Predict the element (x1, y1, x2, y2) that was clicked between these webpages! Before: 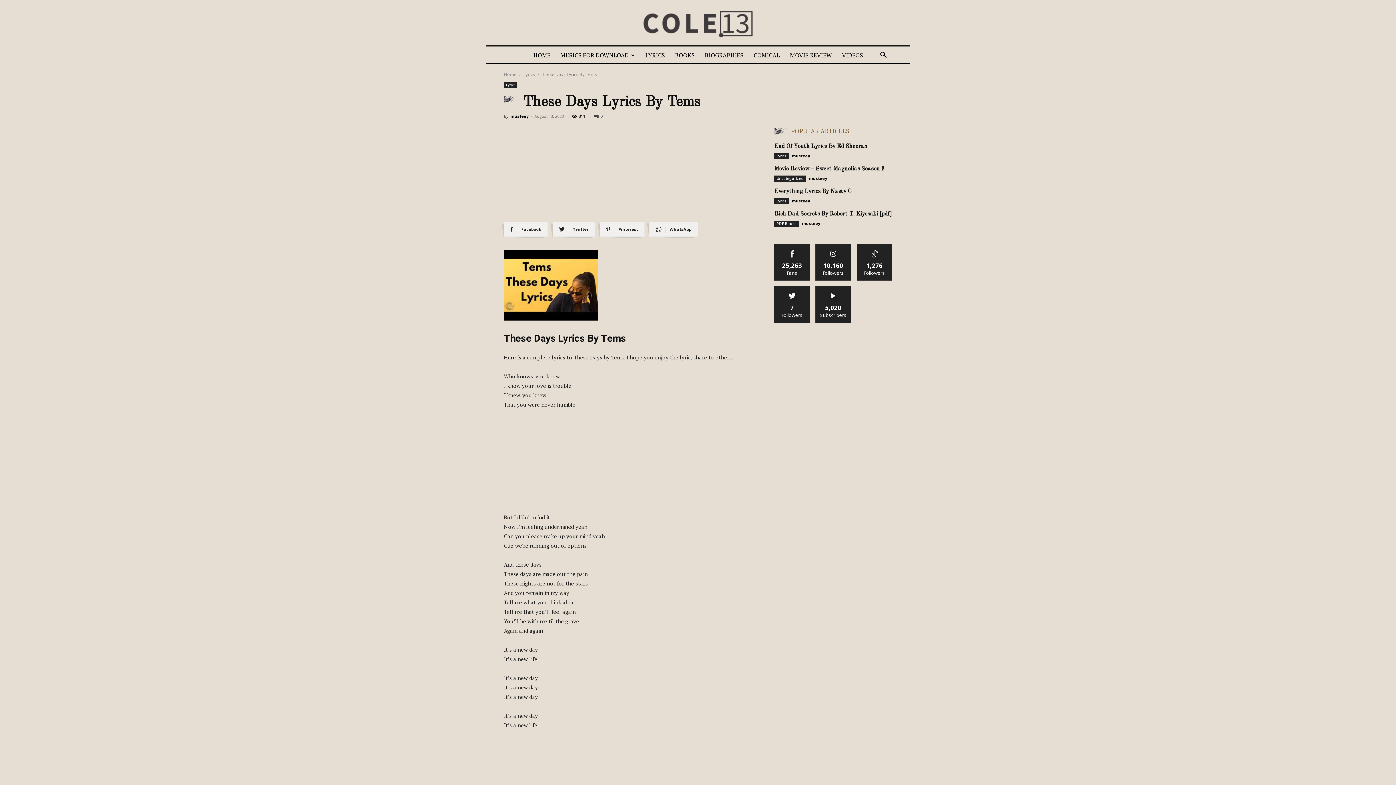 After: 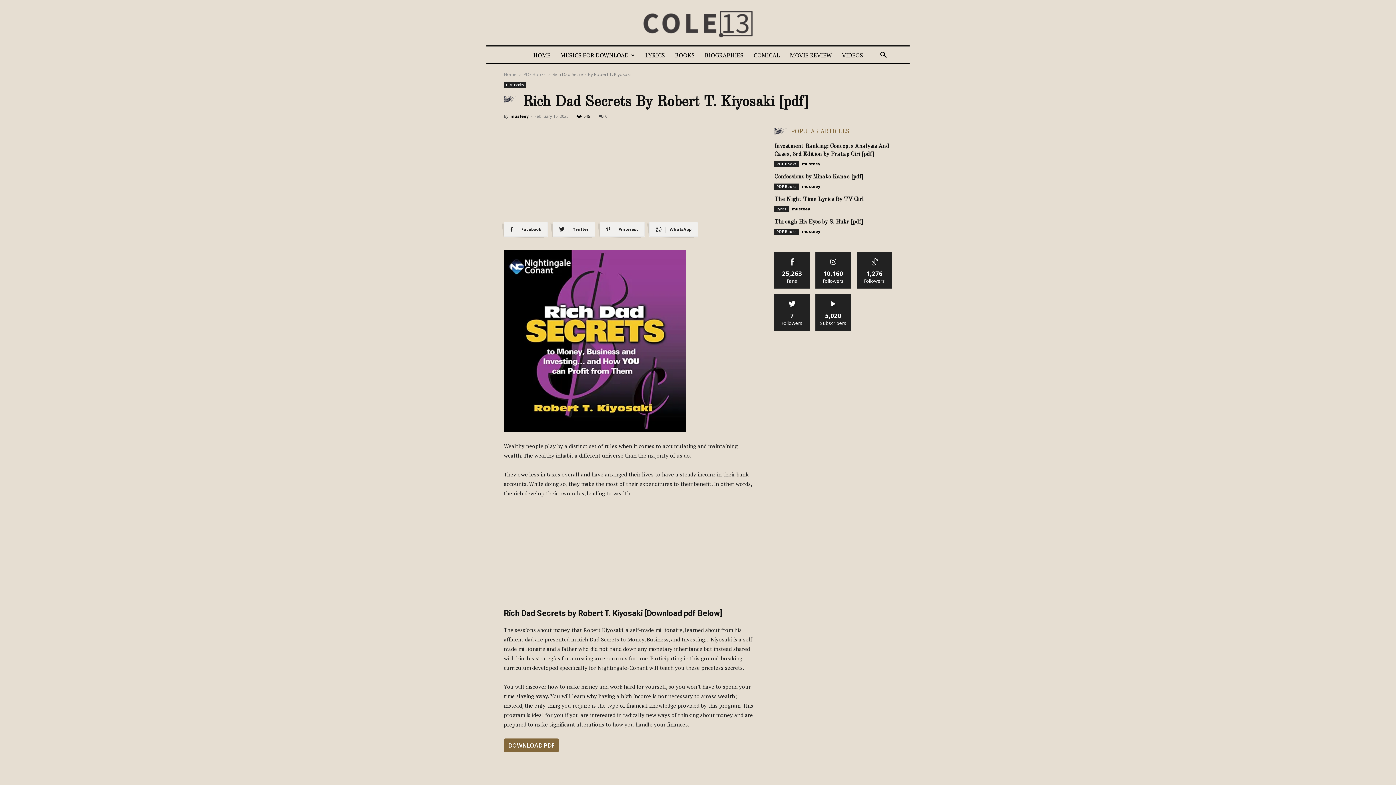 Action: bbox: (774, 211, 892, 217) label: Rich Dad Secrets By Robert T. Kiyosaki [pdf]